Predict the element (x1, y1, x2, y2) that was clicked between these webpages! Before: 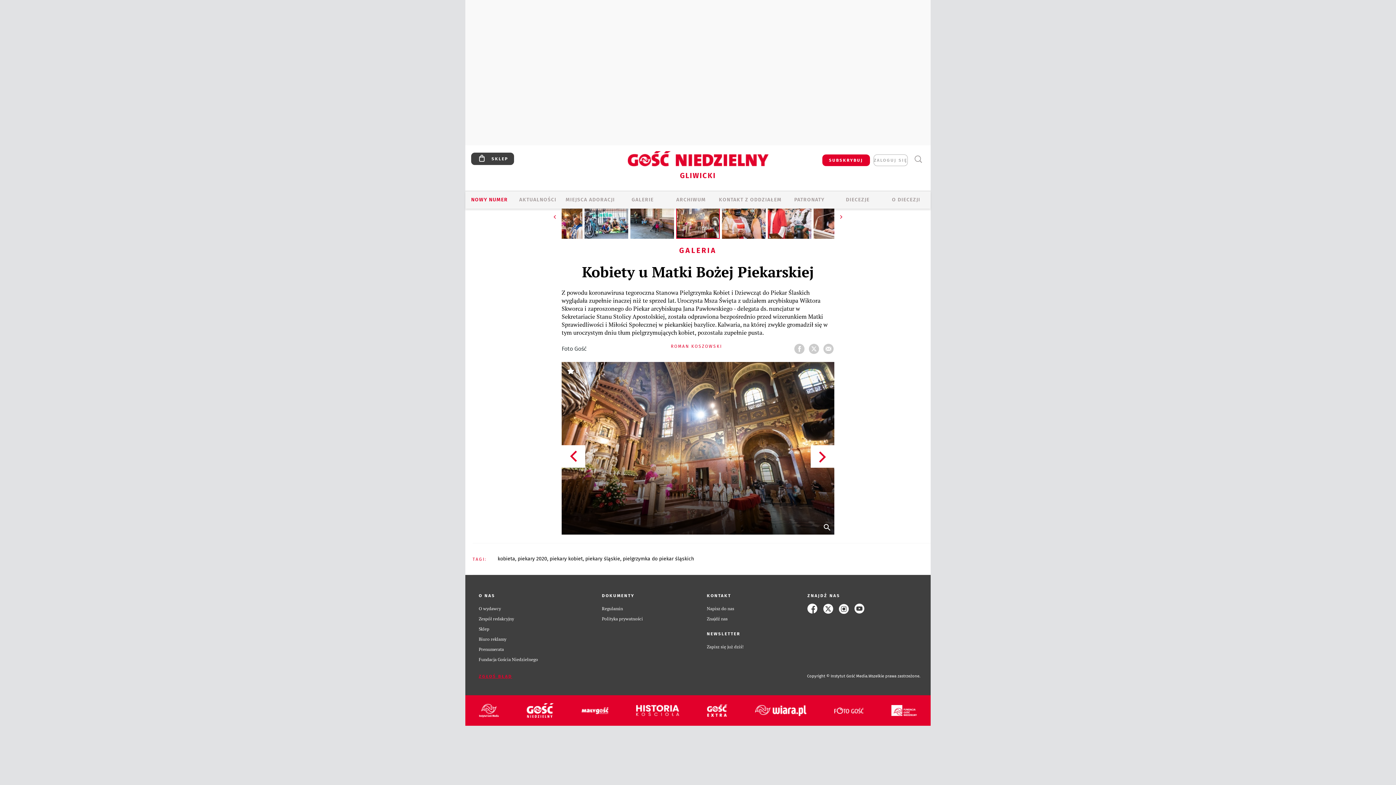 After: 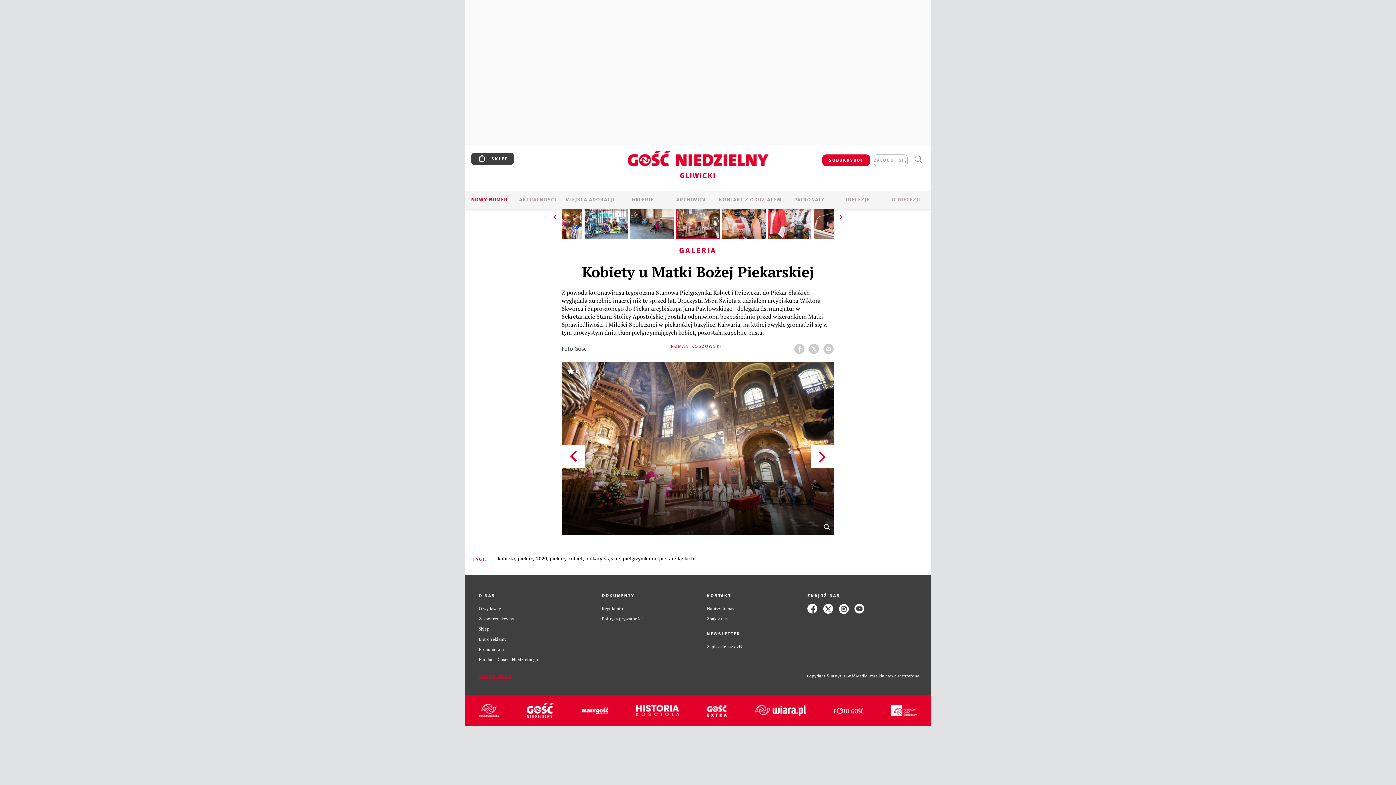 Action: bbox: (602, 606, 623, 611) label: Regulamin